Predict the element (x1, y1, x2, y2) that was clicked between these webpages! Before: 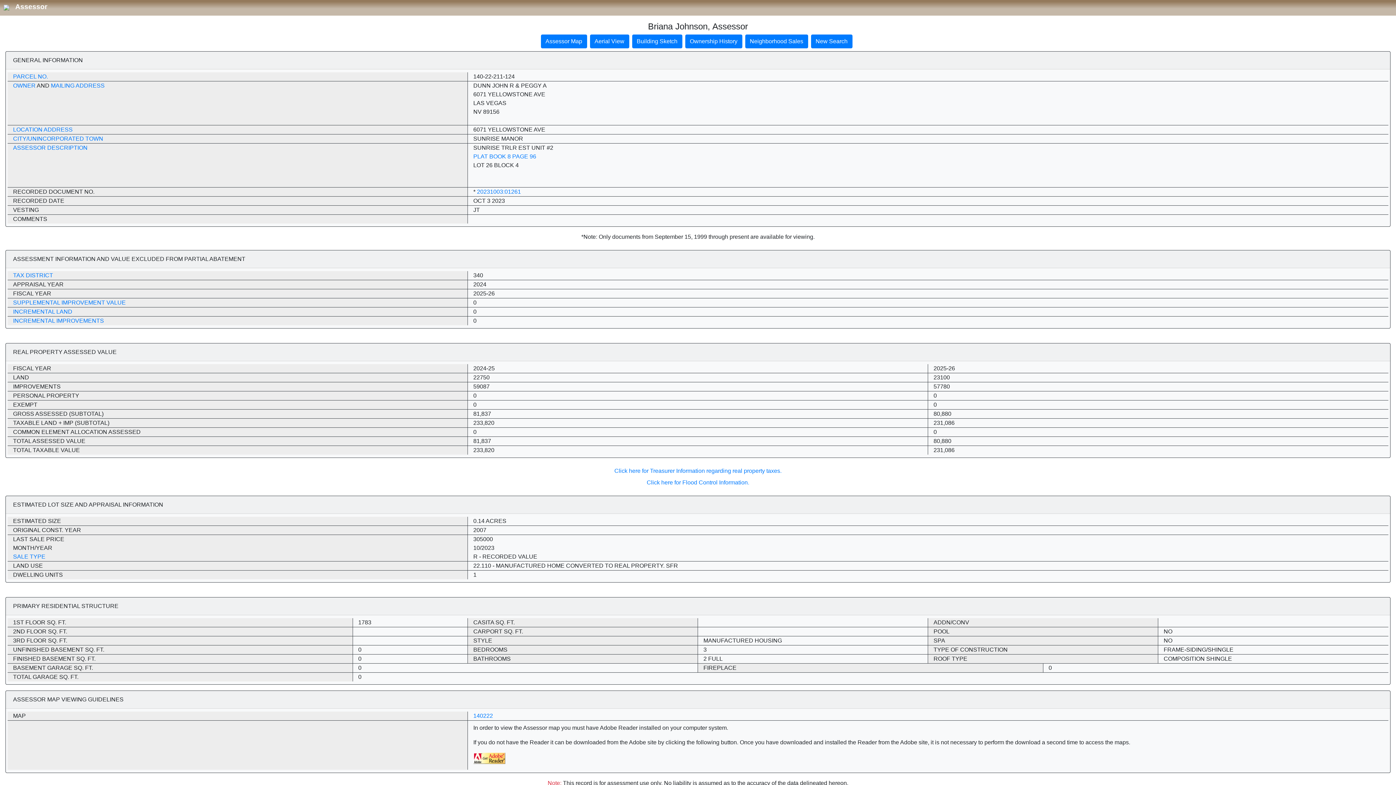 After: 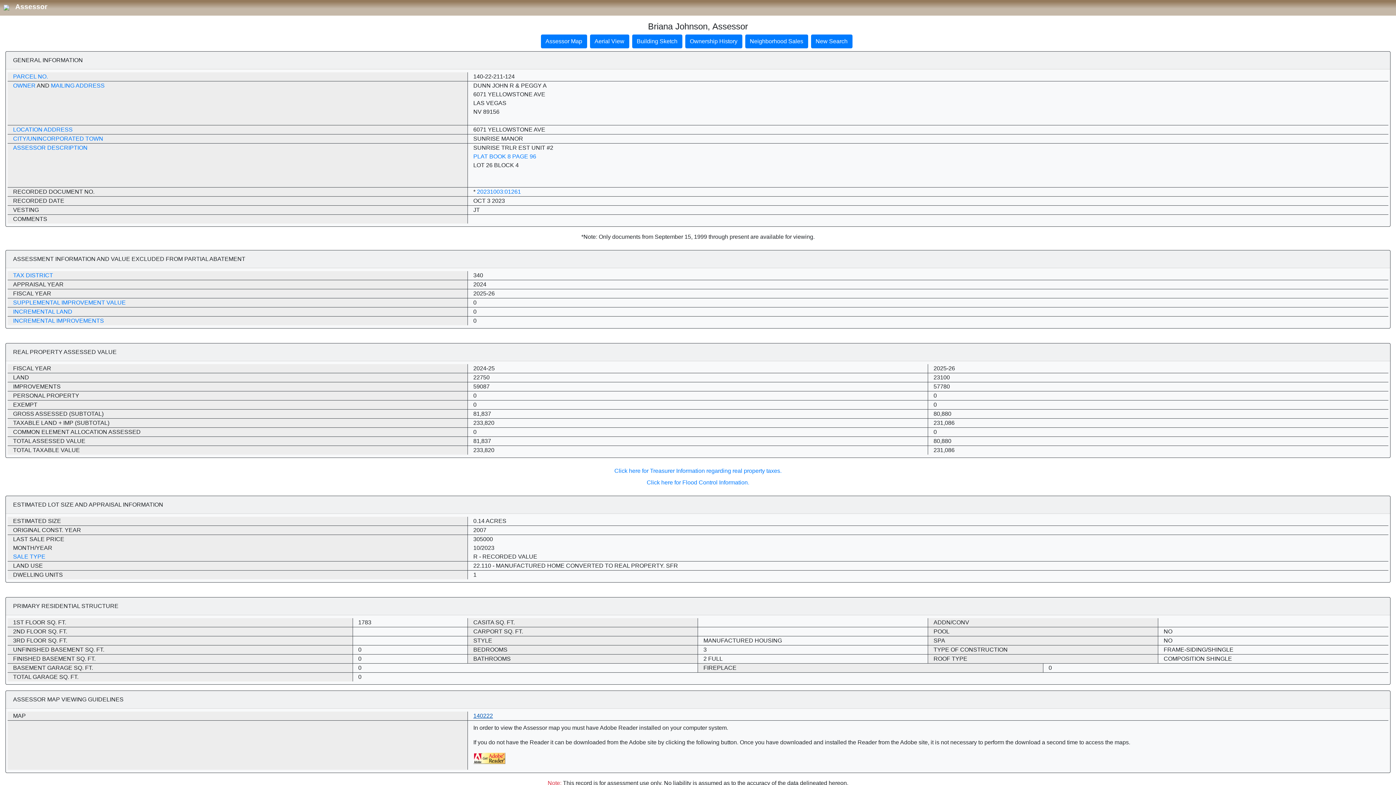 Action: bbox: (473, 713, 493, 719) label: 140222